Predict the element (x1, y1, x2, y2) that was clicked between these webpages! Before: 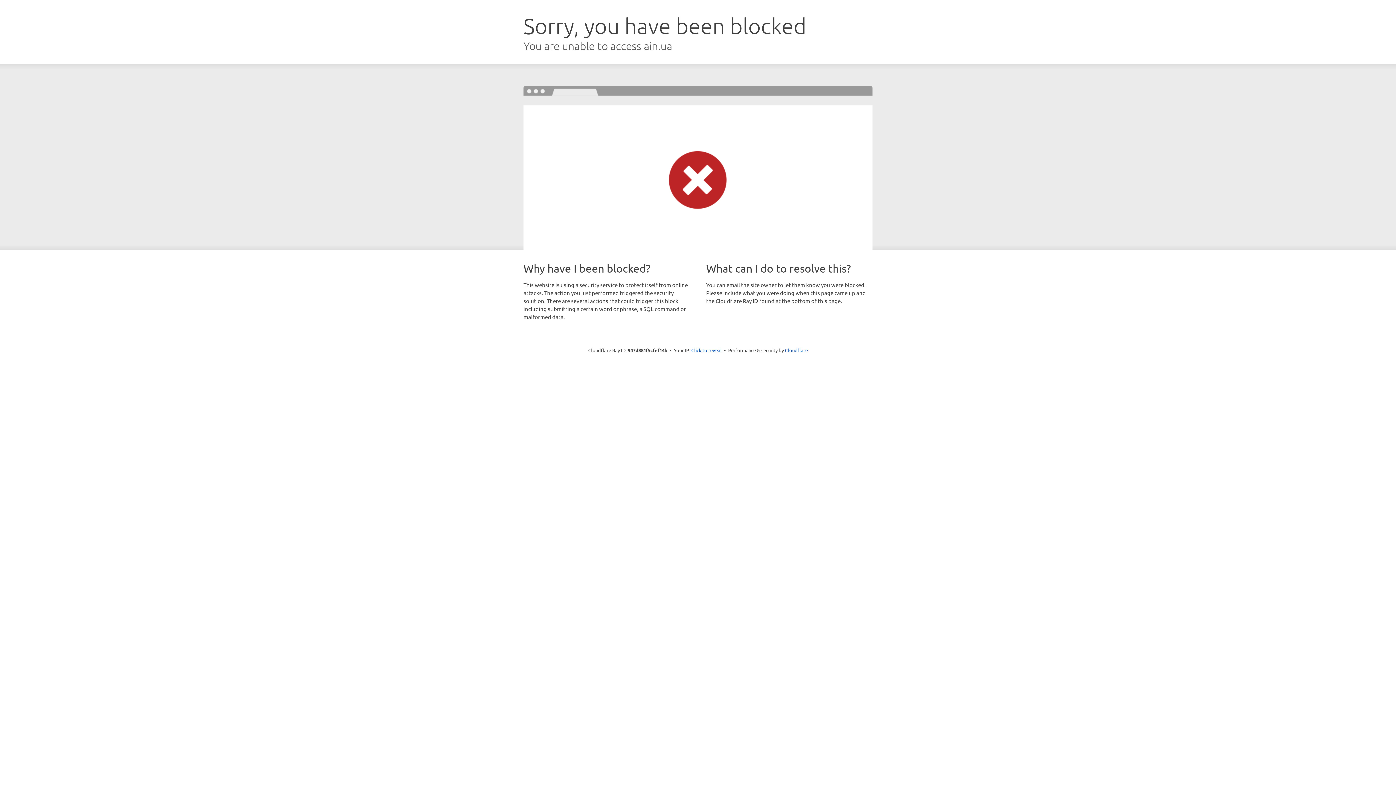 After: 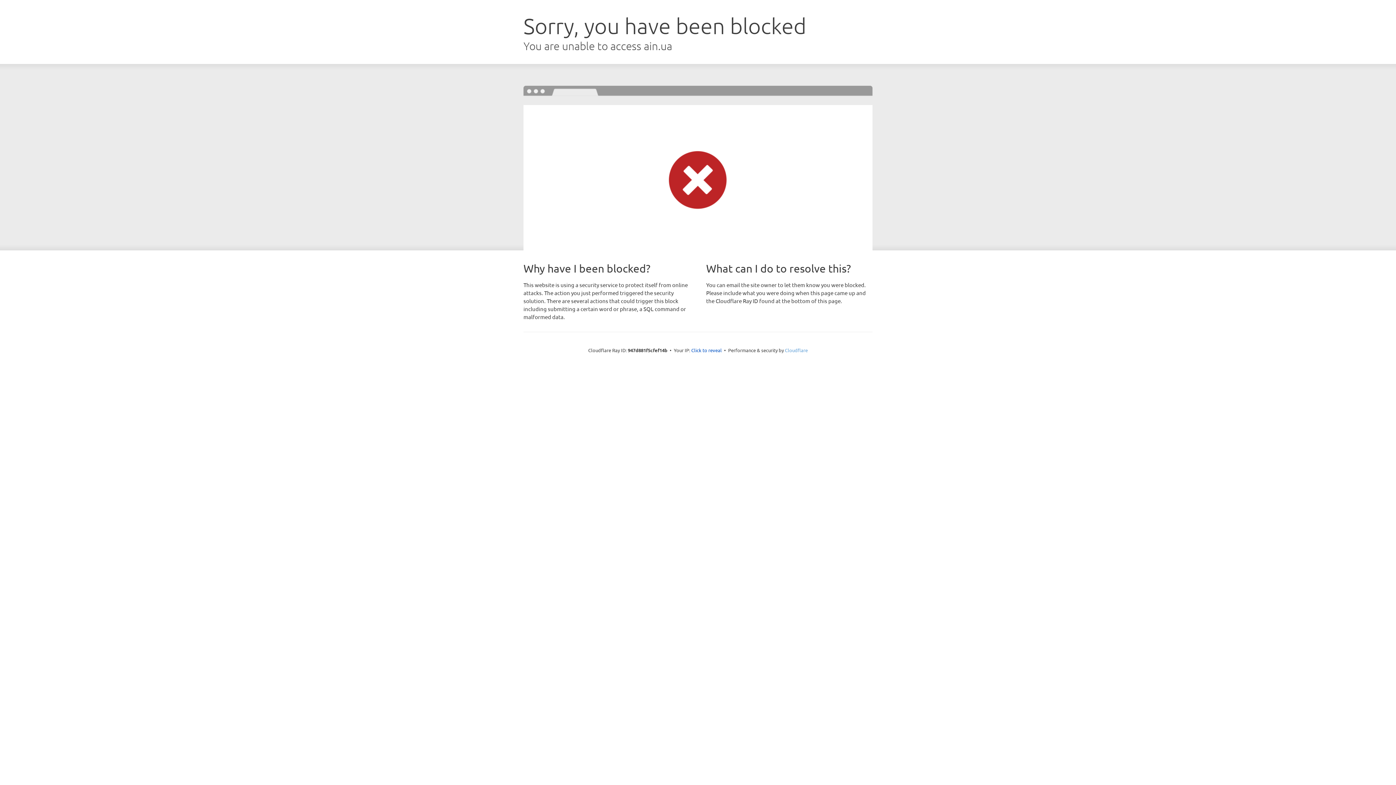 Action: bbox: (785, 347, 808, 353) label: Cloudflare